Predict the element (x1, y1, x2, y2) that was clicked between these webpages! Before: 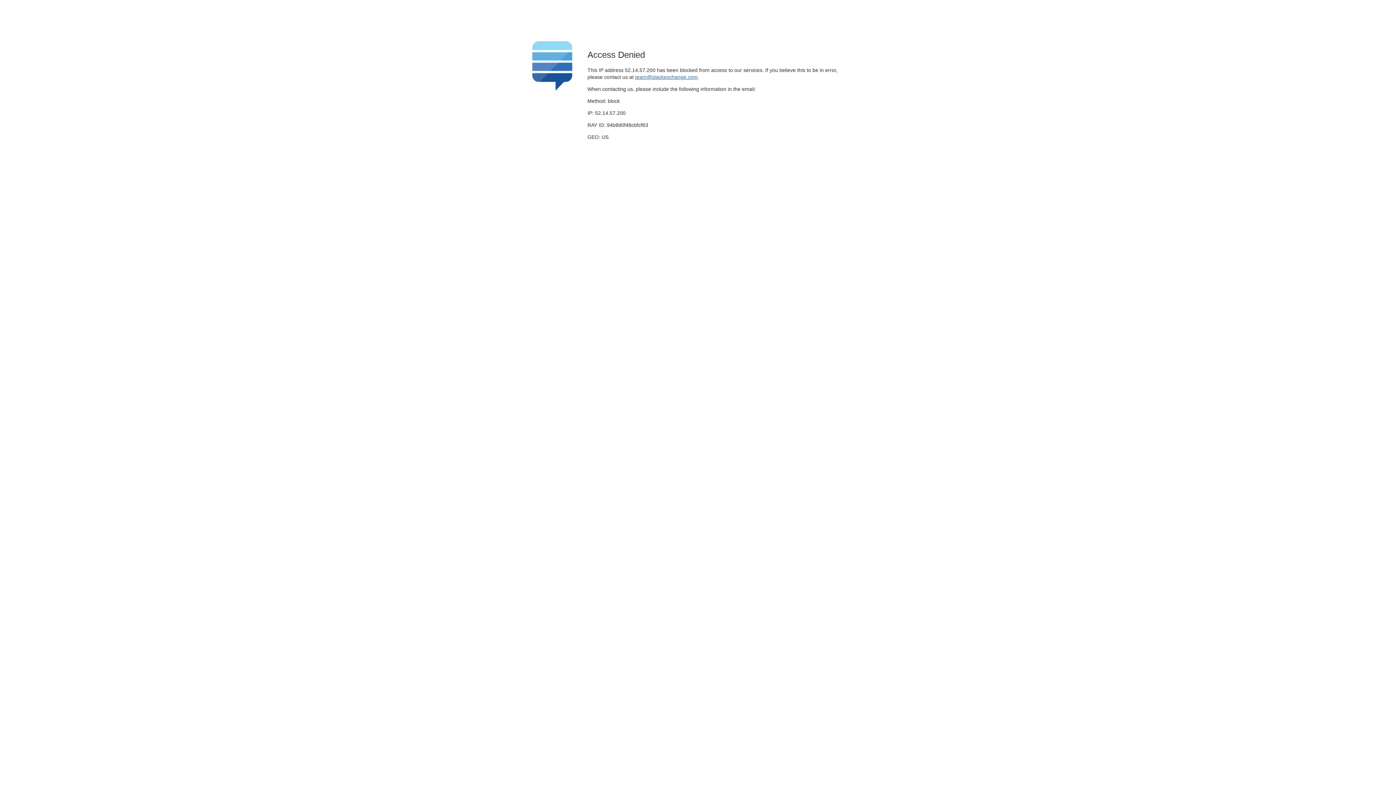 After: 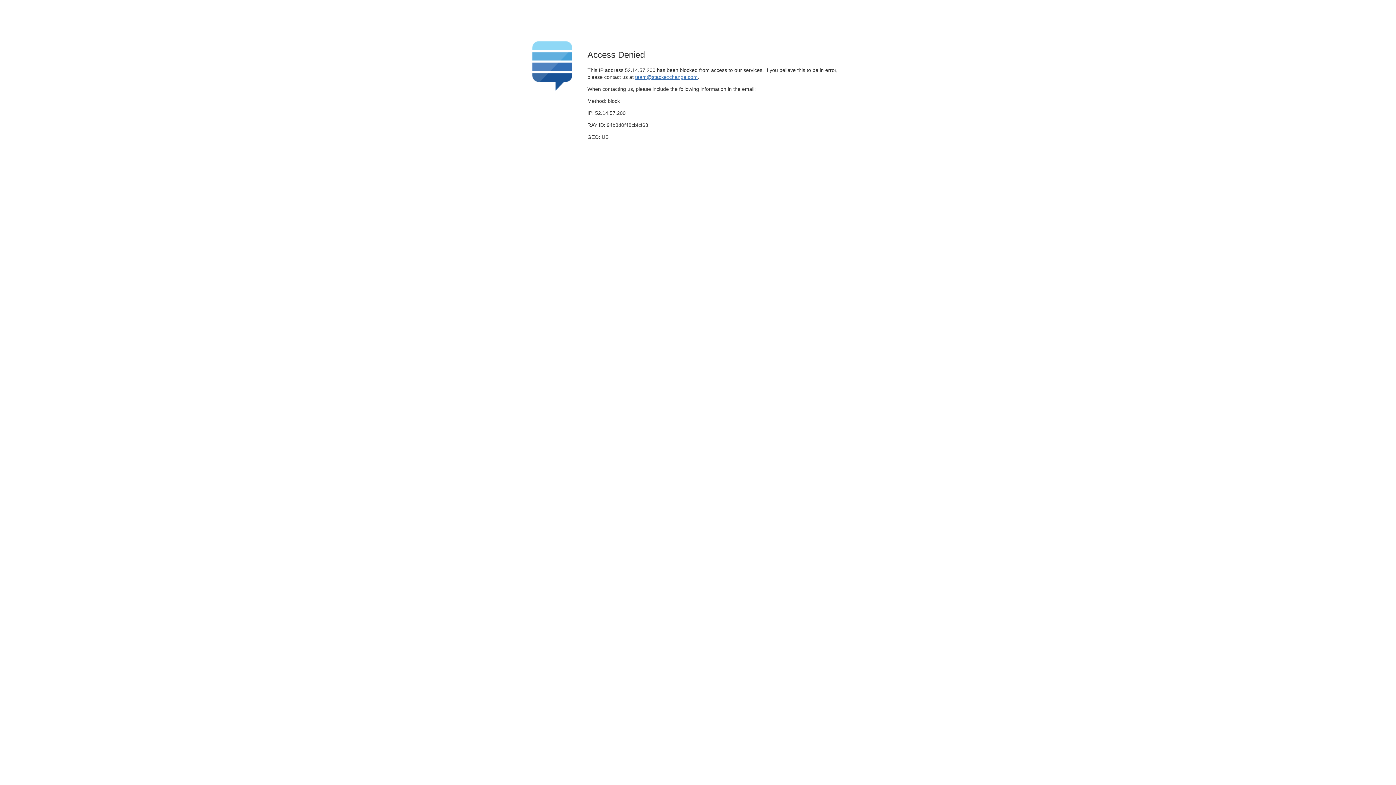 Action: label: team@stackexchange.com bbox: (635, 74, 697, 79)